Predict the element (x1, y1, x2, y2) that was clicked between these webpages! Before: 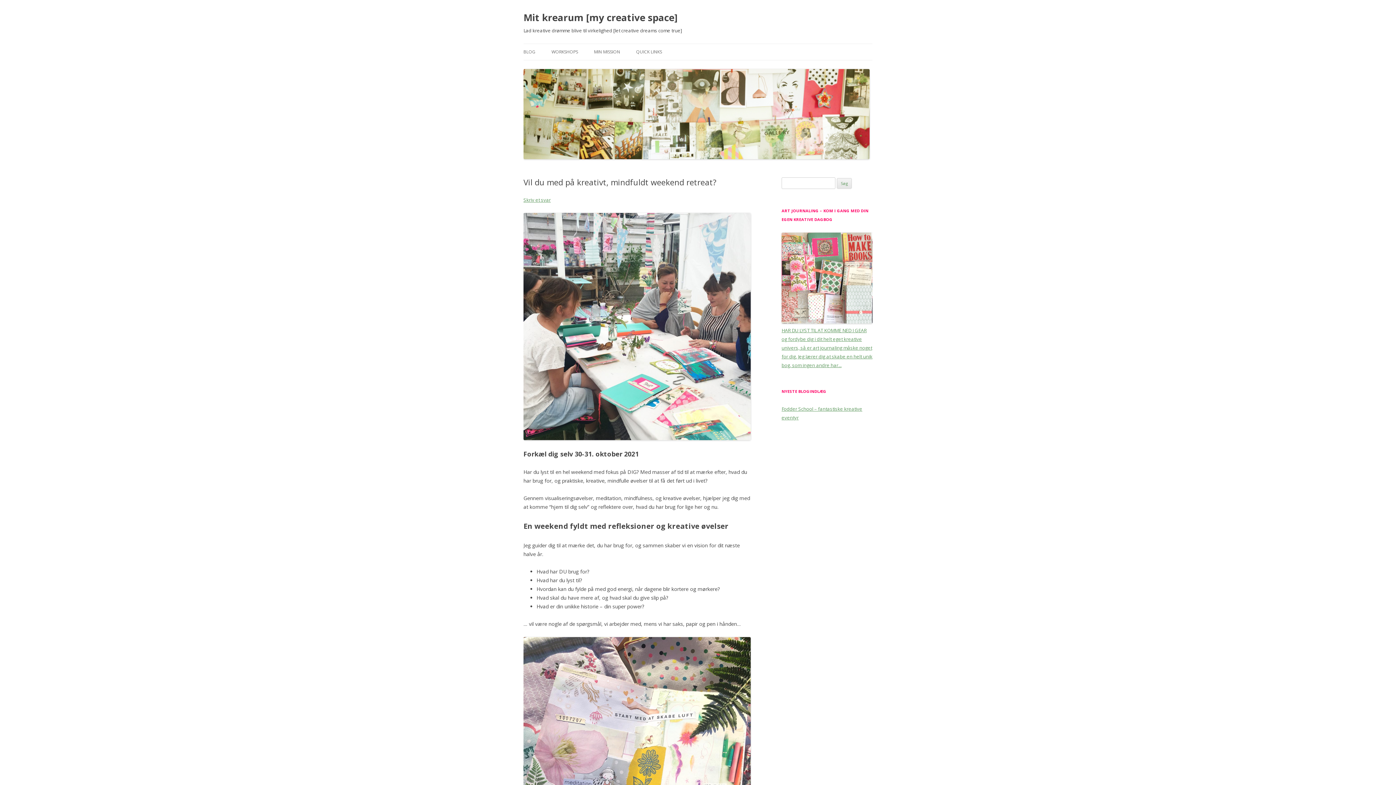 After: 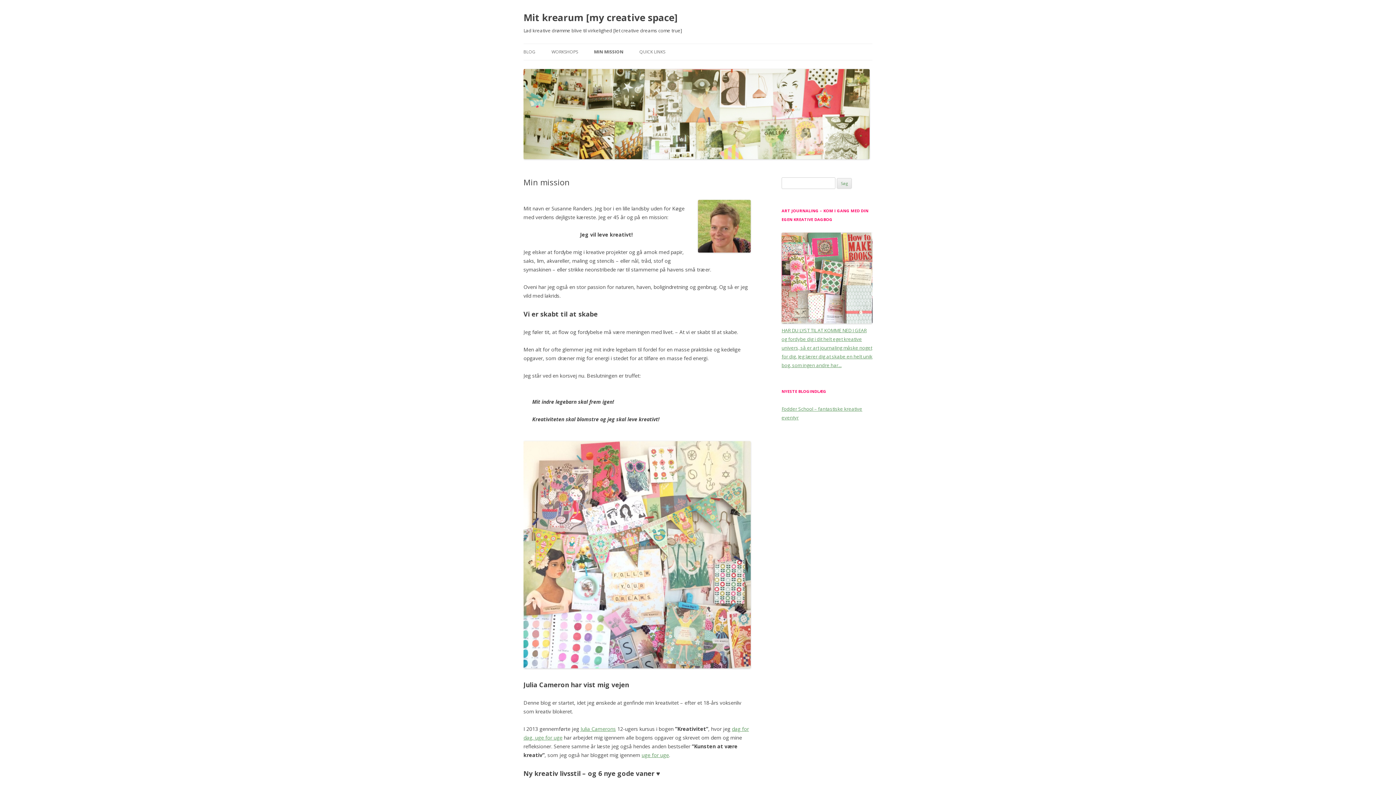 Action: label: MIN MISSION bbox: (594, 44, 620, 60)